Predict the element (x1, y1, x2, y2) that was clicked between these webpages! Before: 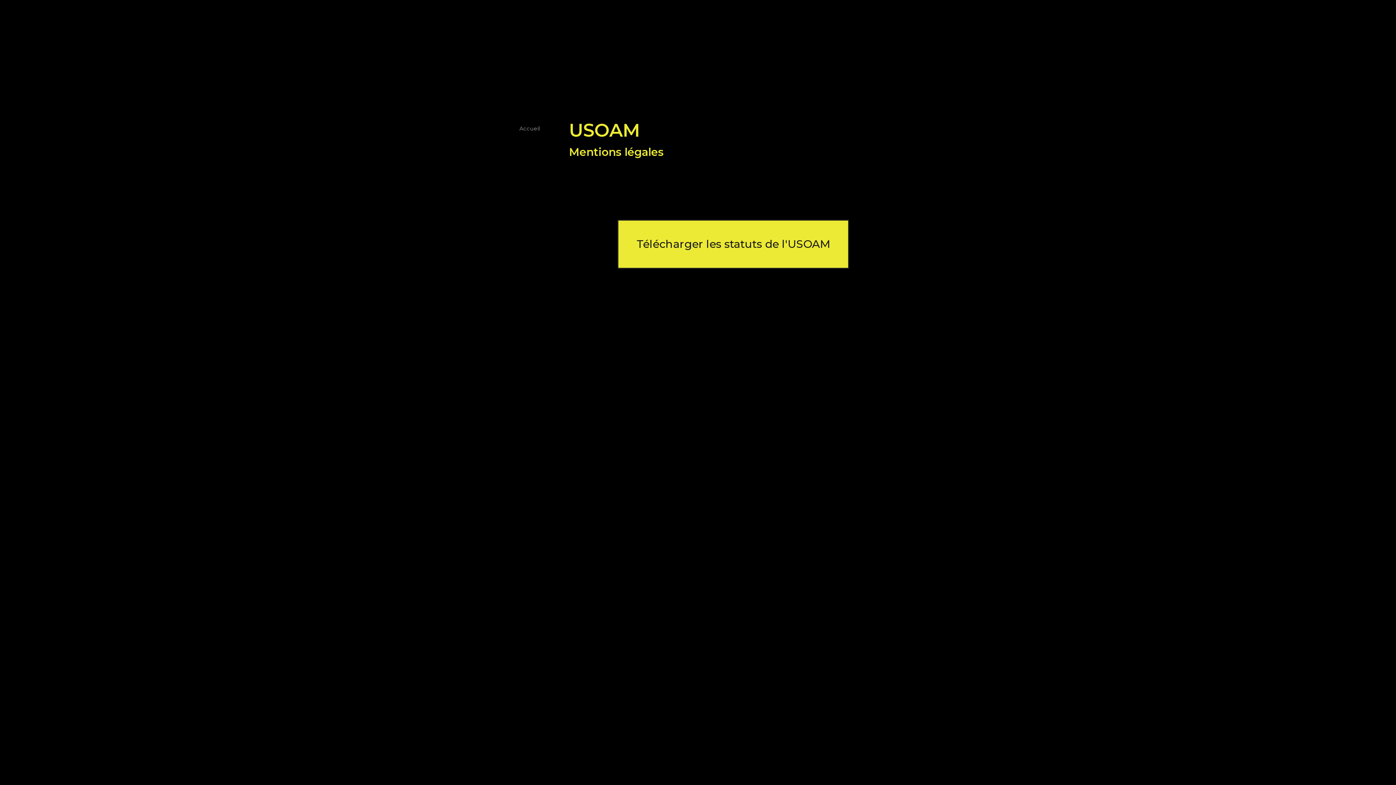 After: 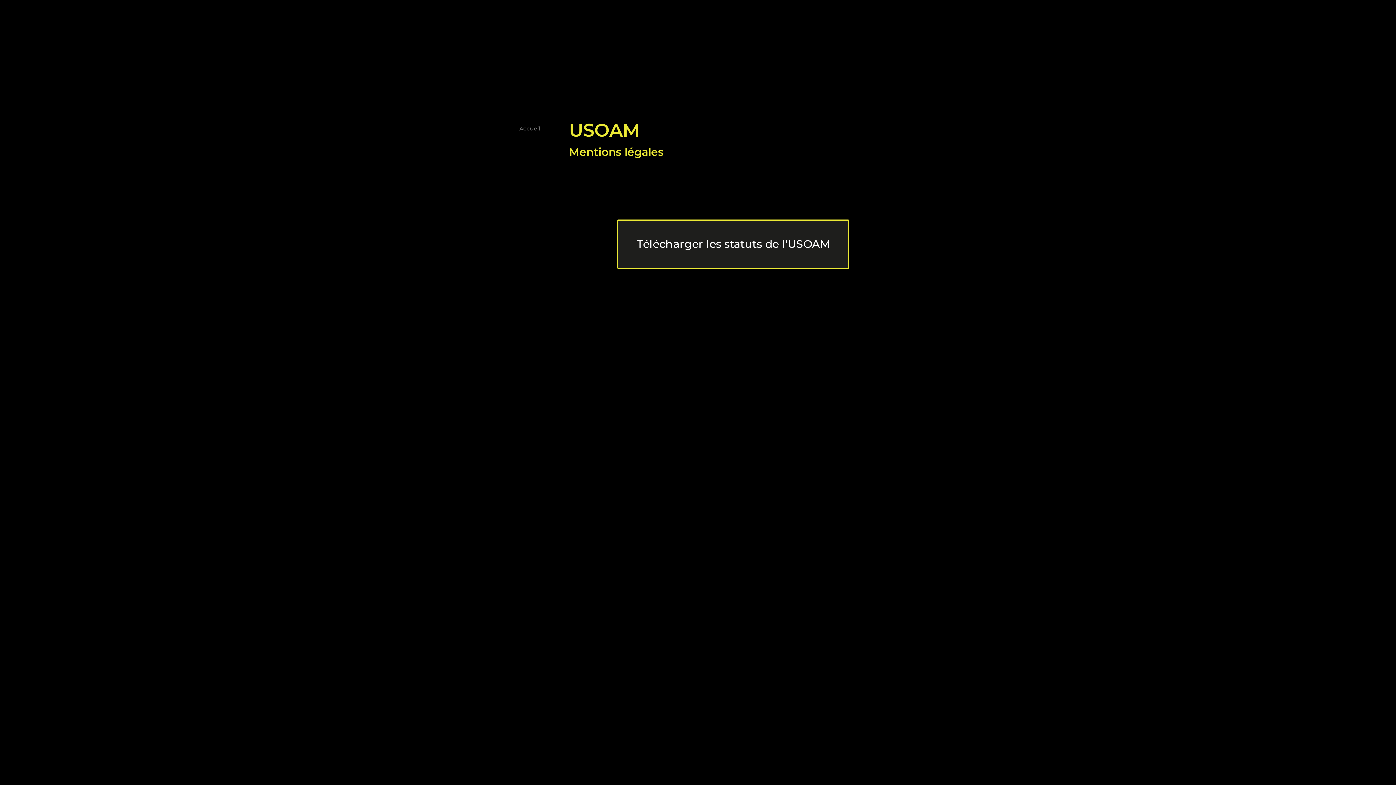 Action: label: Télécharger les statuts de l'USOAM bbox: (617, 219, 849, 269)